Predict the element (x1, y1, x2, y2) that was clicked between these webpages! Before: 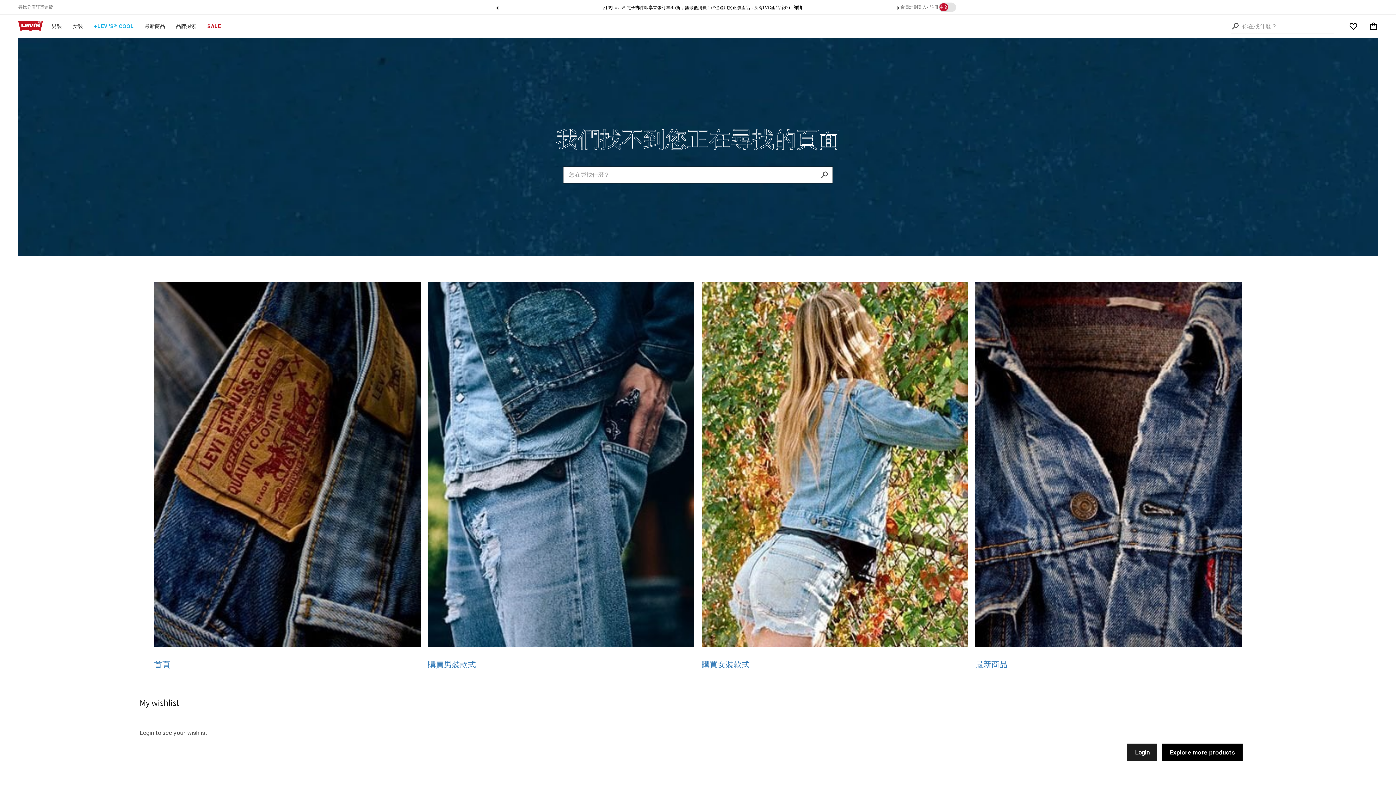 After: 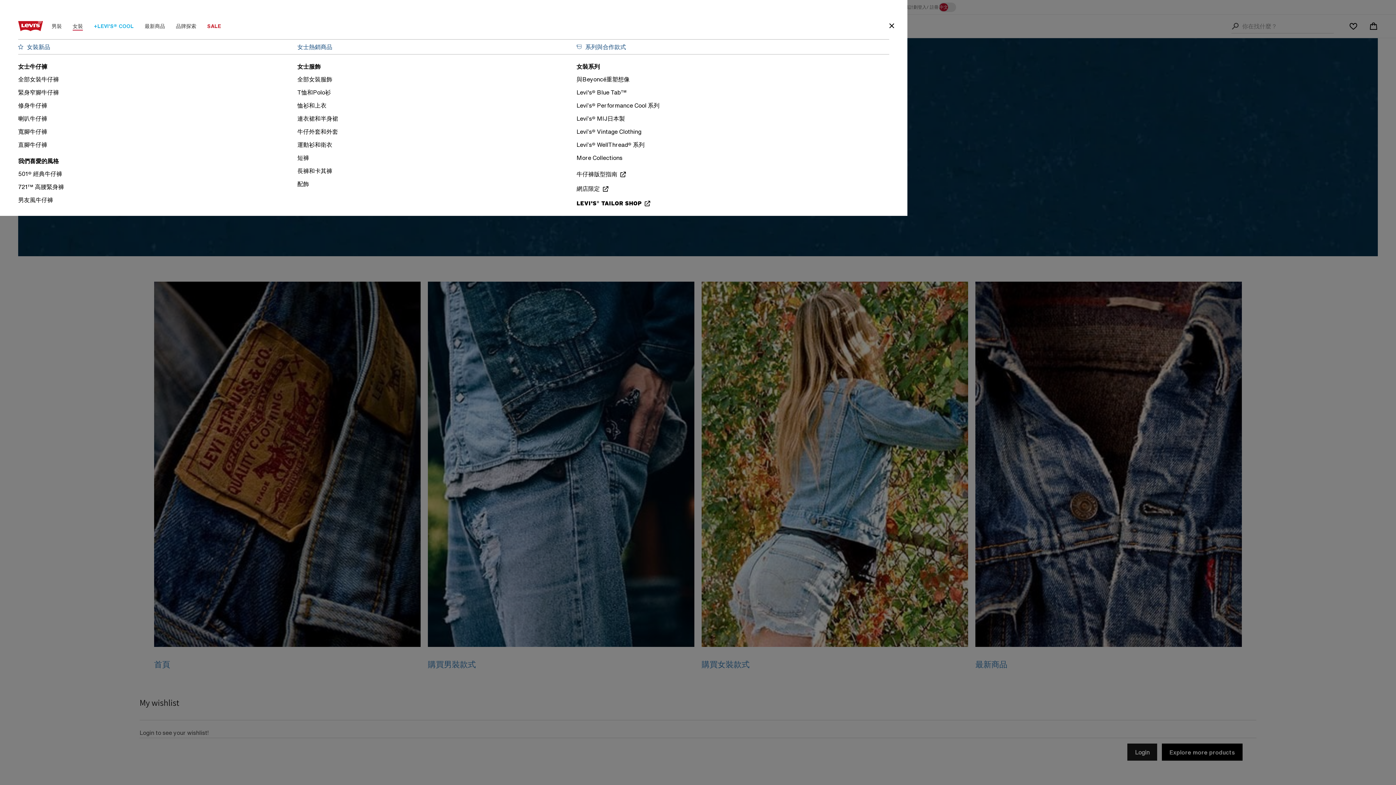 Action: label: 女裝 bbox: (72, 17, 82, 34)